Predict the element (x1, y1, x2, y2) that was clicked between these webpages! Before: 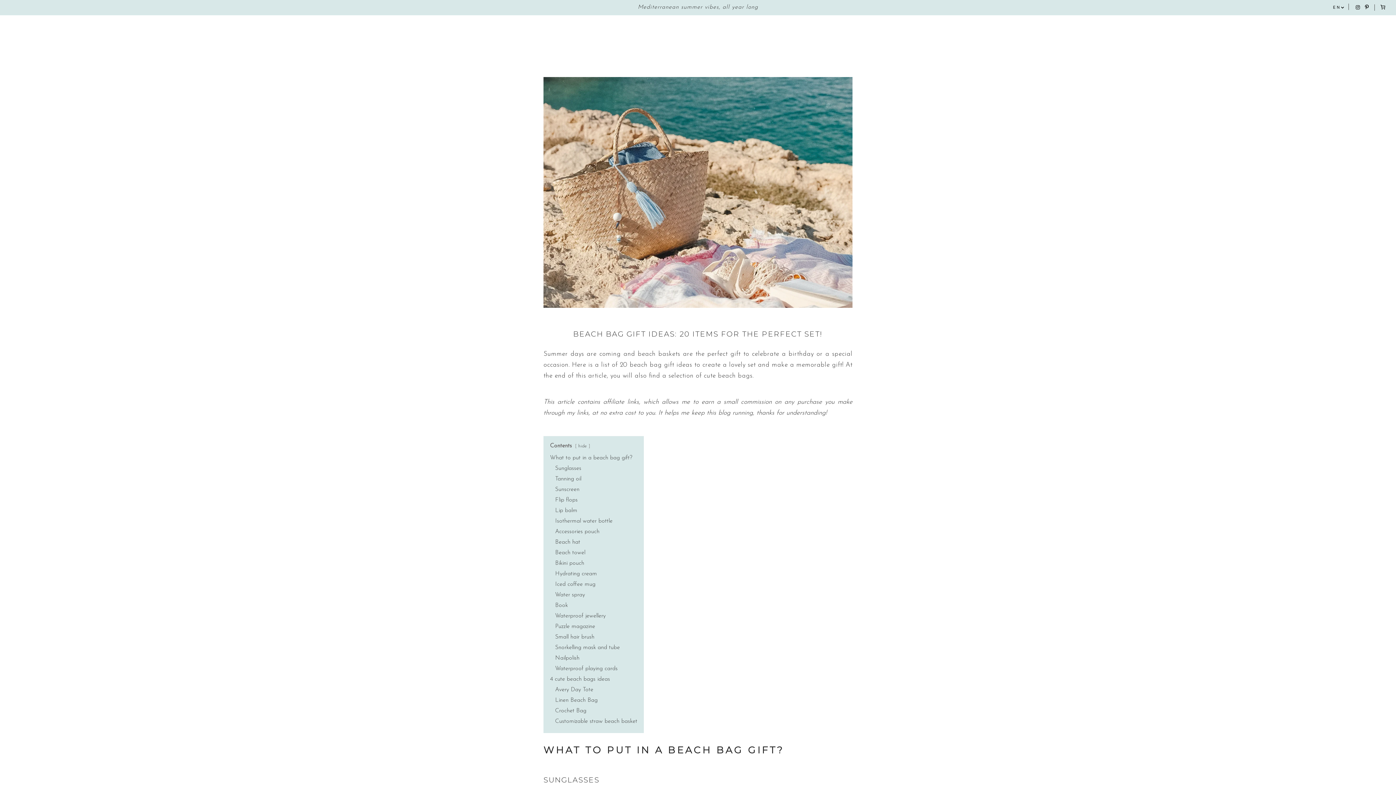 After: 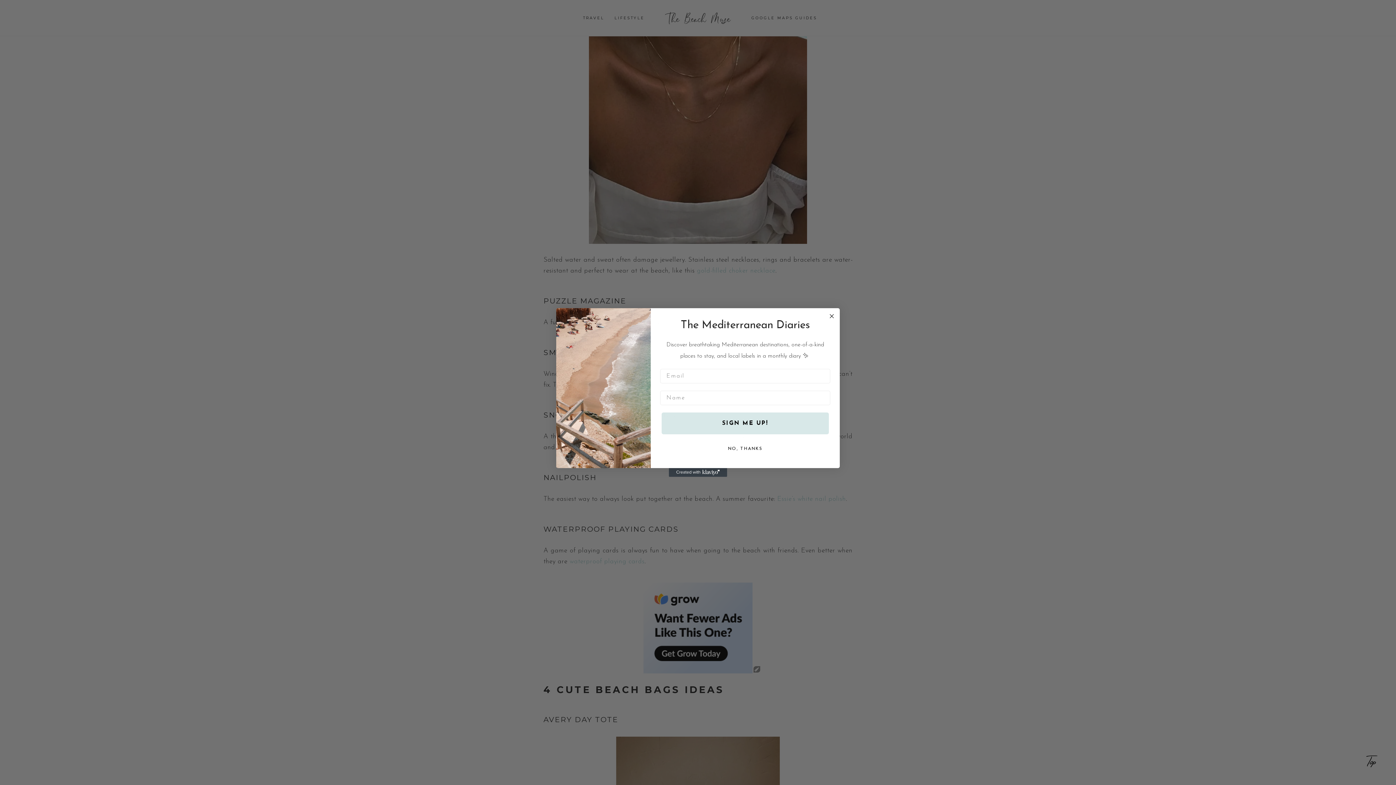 Action: label: Waterproof jewellery bbox: (555, 613, 605, 619)